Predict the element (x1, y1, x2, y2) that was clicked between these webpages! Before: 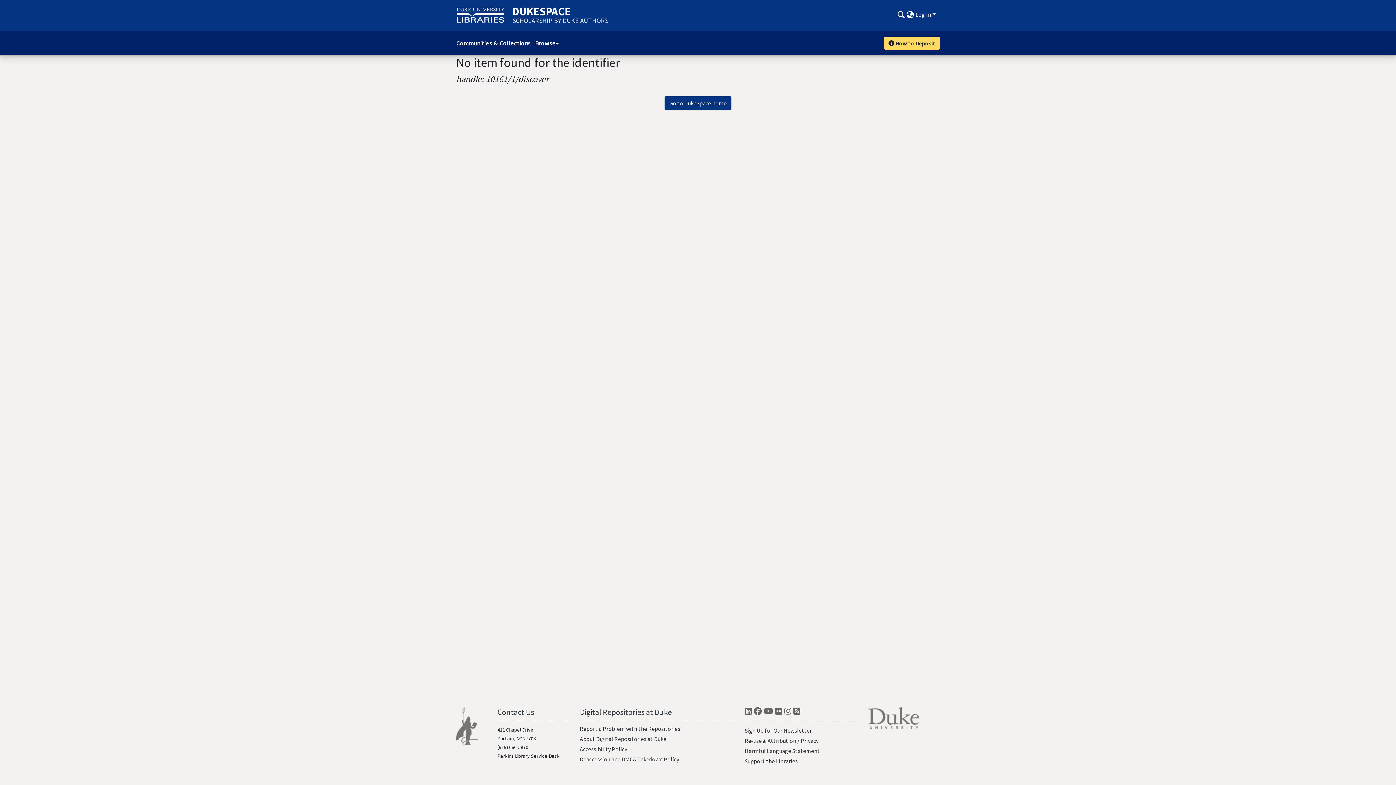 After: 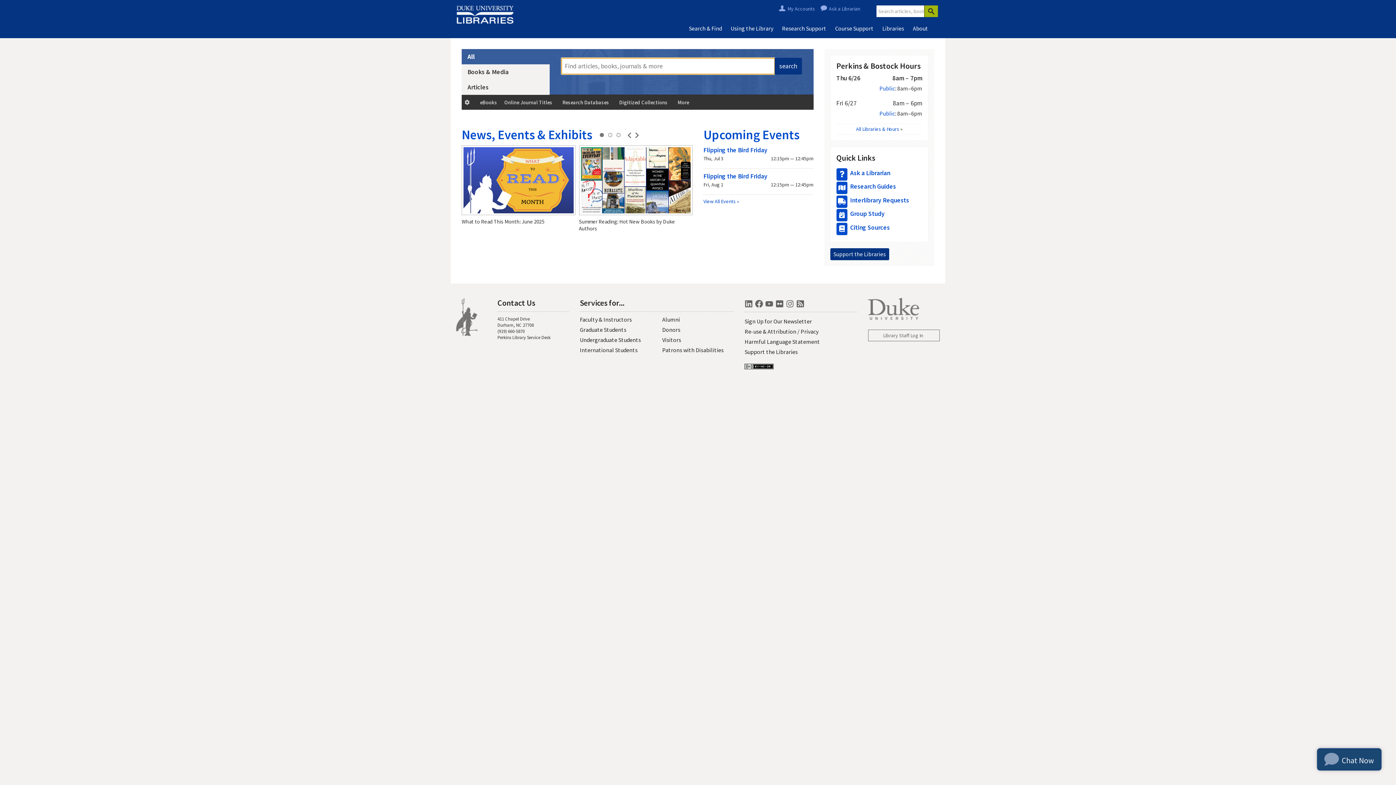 Action: bbox: (456, 722, 478, 729)